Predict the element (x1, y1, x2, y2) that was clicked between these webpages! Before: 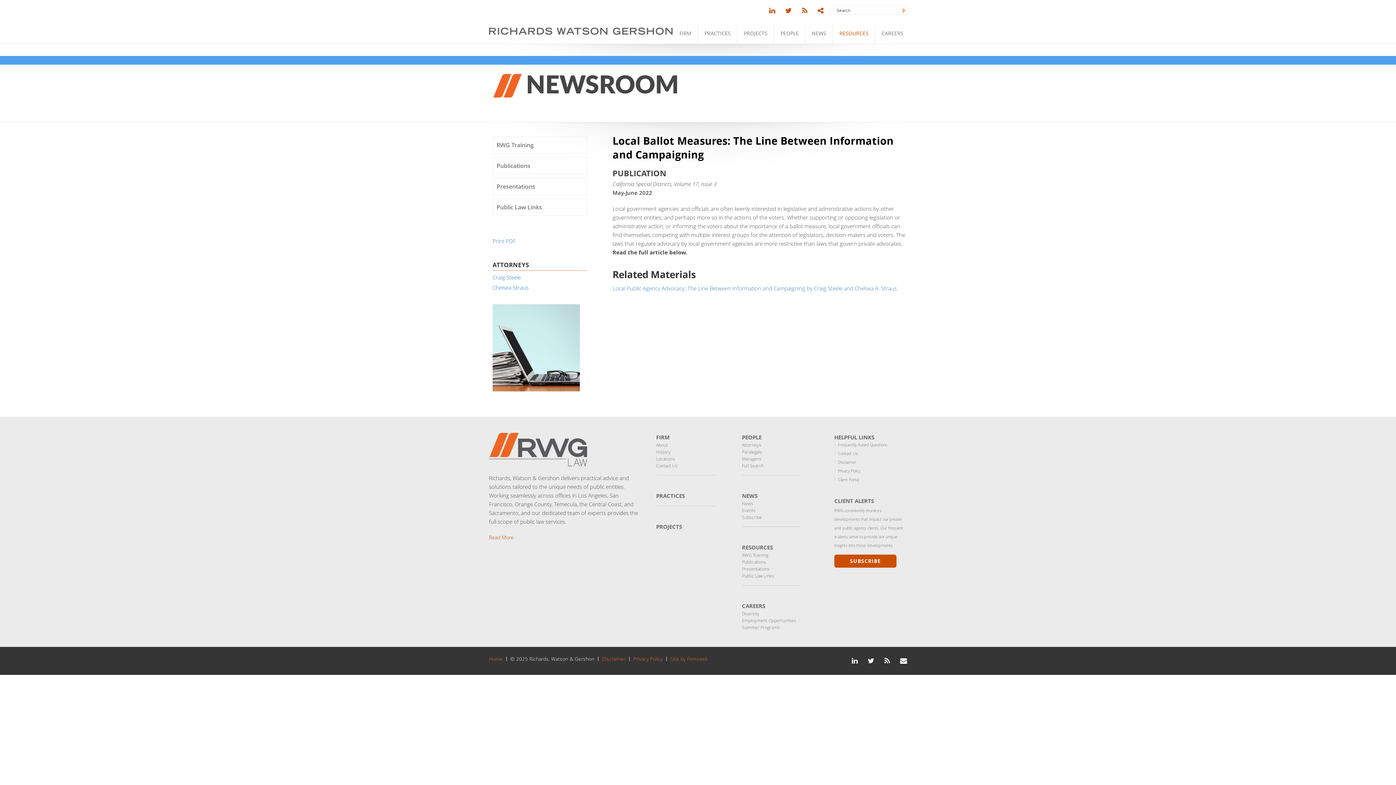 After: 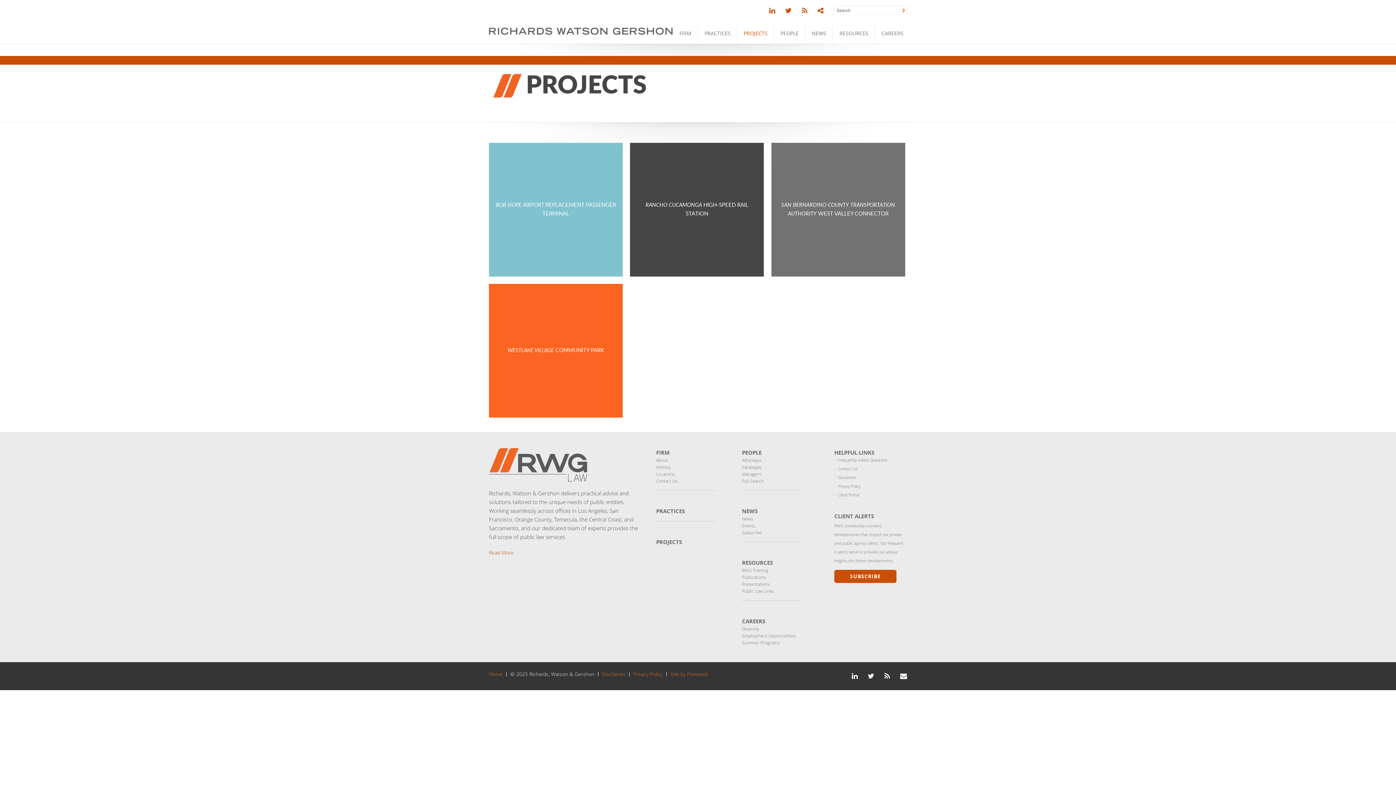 Action: bbox: (737, 23, 774, 43) label: PROJECTS